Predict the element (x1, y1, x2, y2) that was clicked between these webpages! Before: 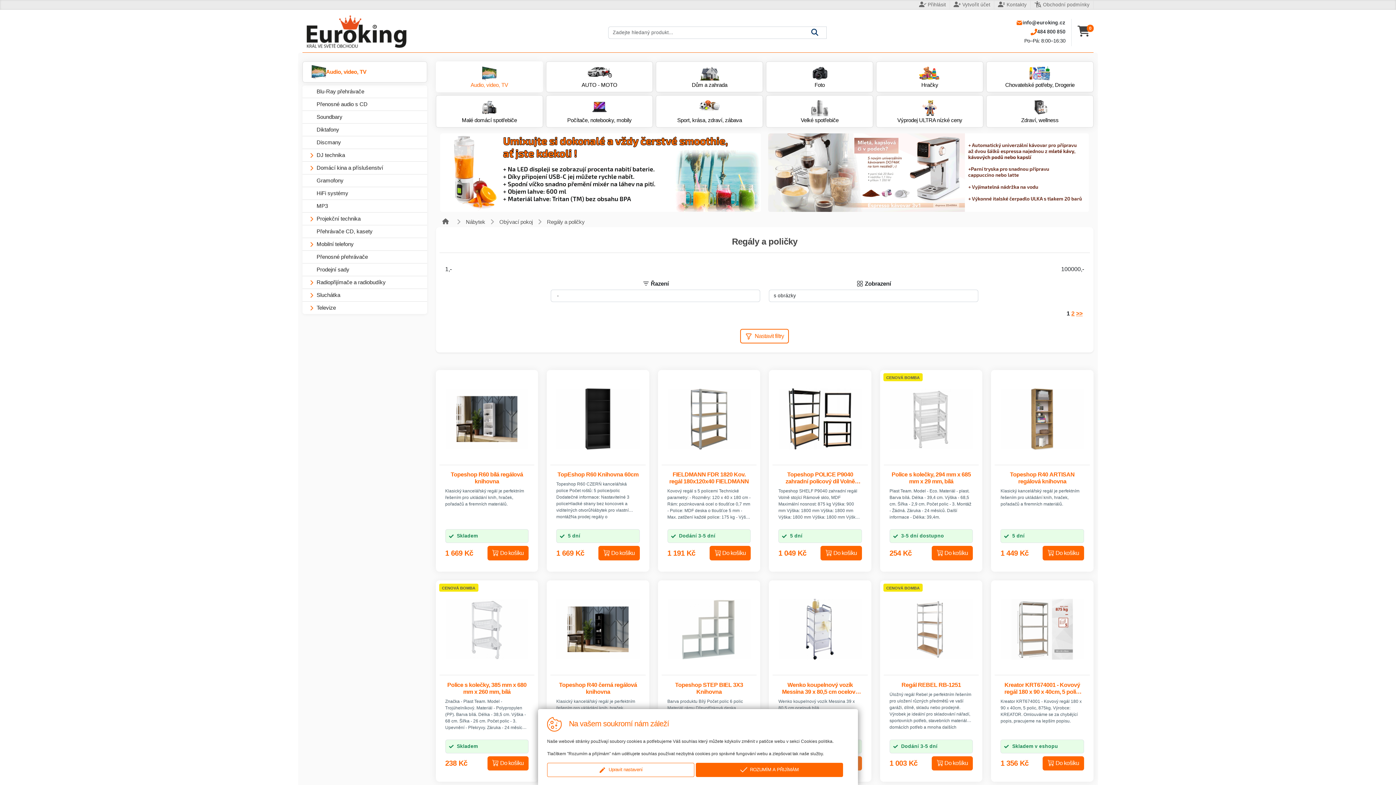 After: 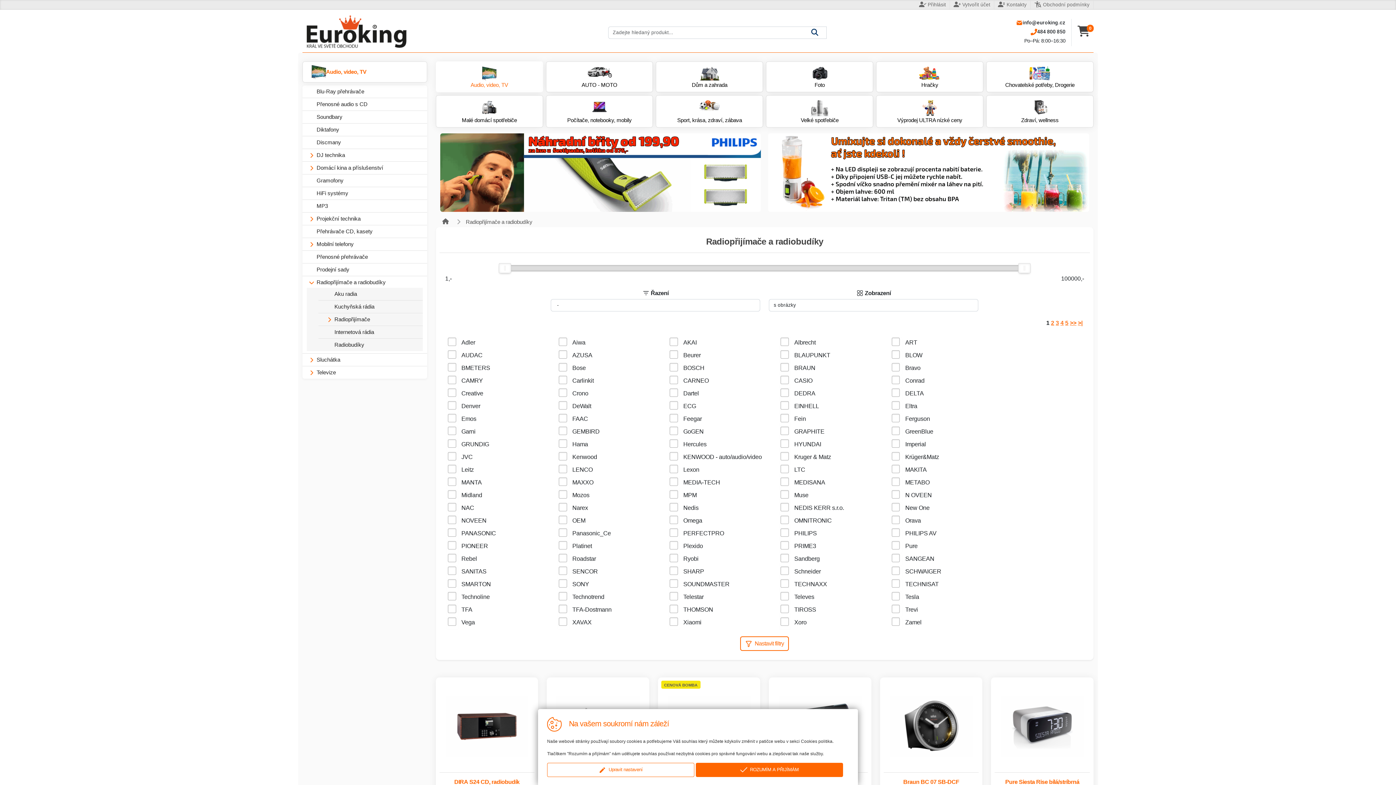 Action: label: Radiopřijímače a radiobudíky bbox: (316, 279, 385, 285)